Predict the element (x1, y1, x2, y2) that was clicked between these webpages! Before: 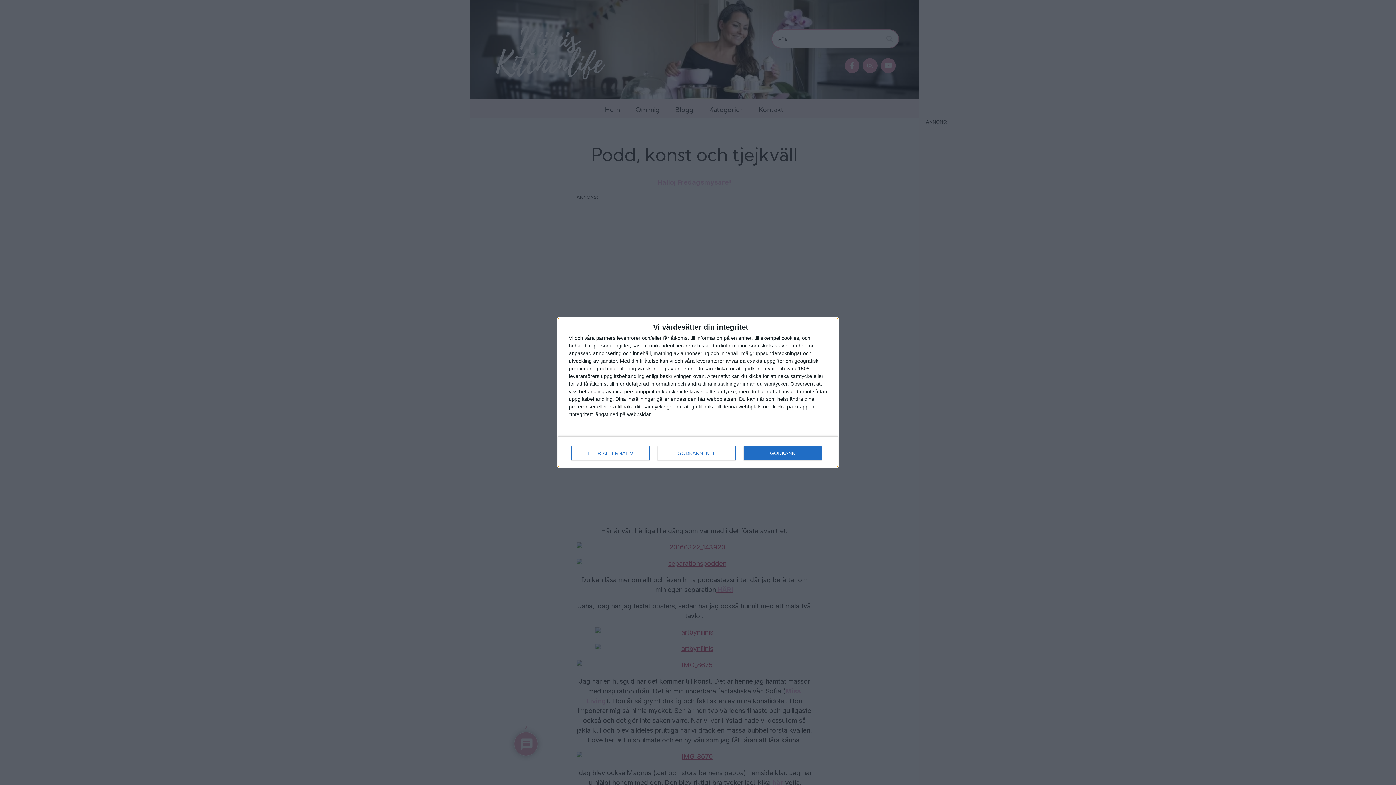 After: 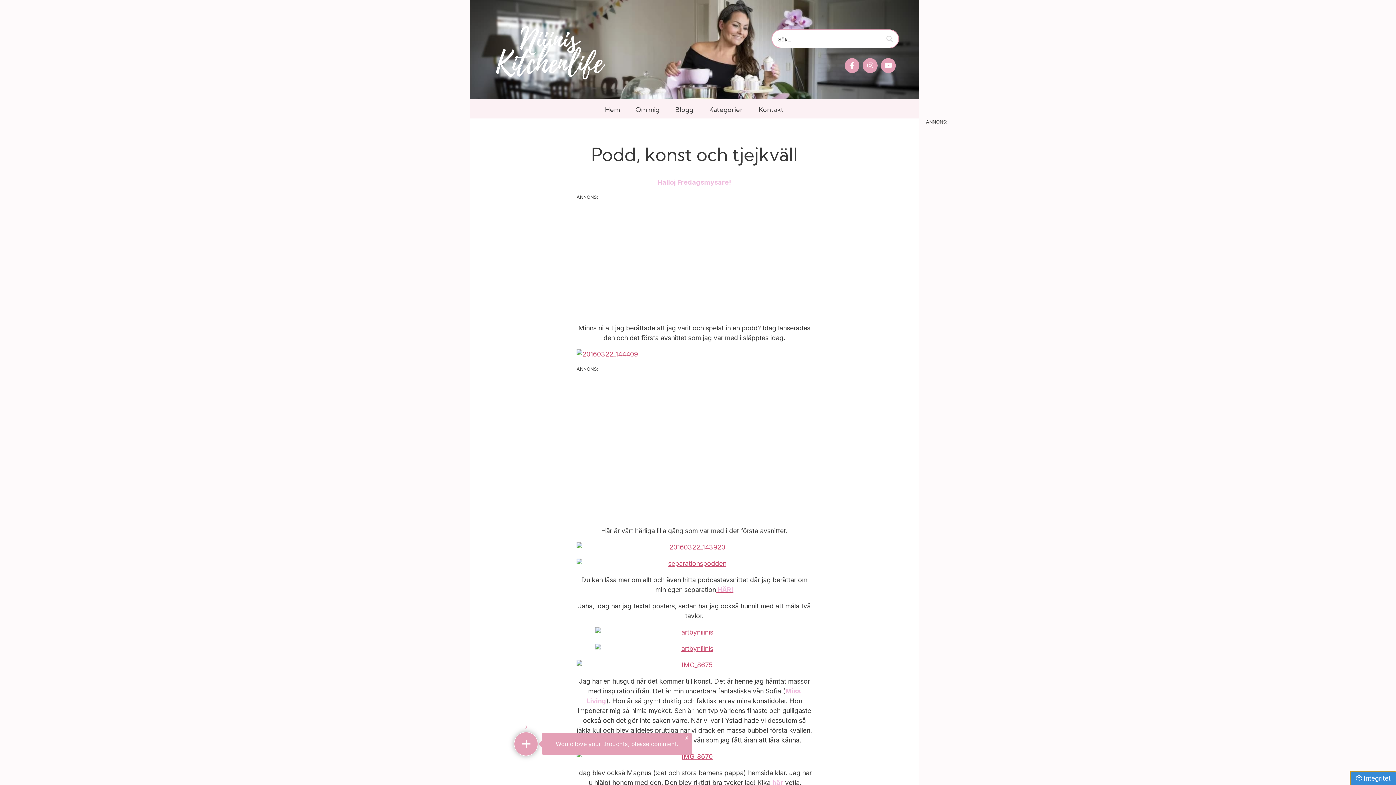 Action: label: GODKÄNN bbox: (744, 446, 821, 460)